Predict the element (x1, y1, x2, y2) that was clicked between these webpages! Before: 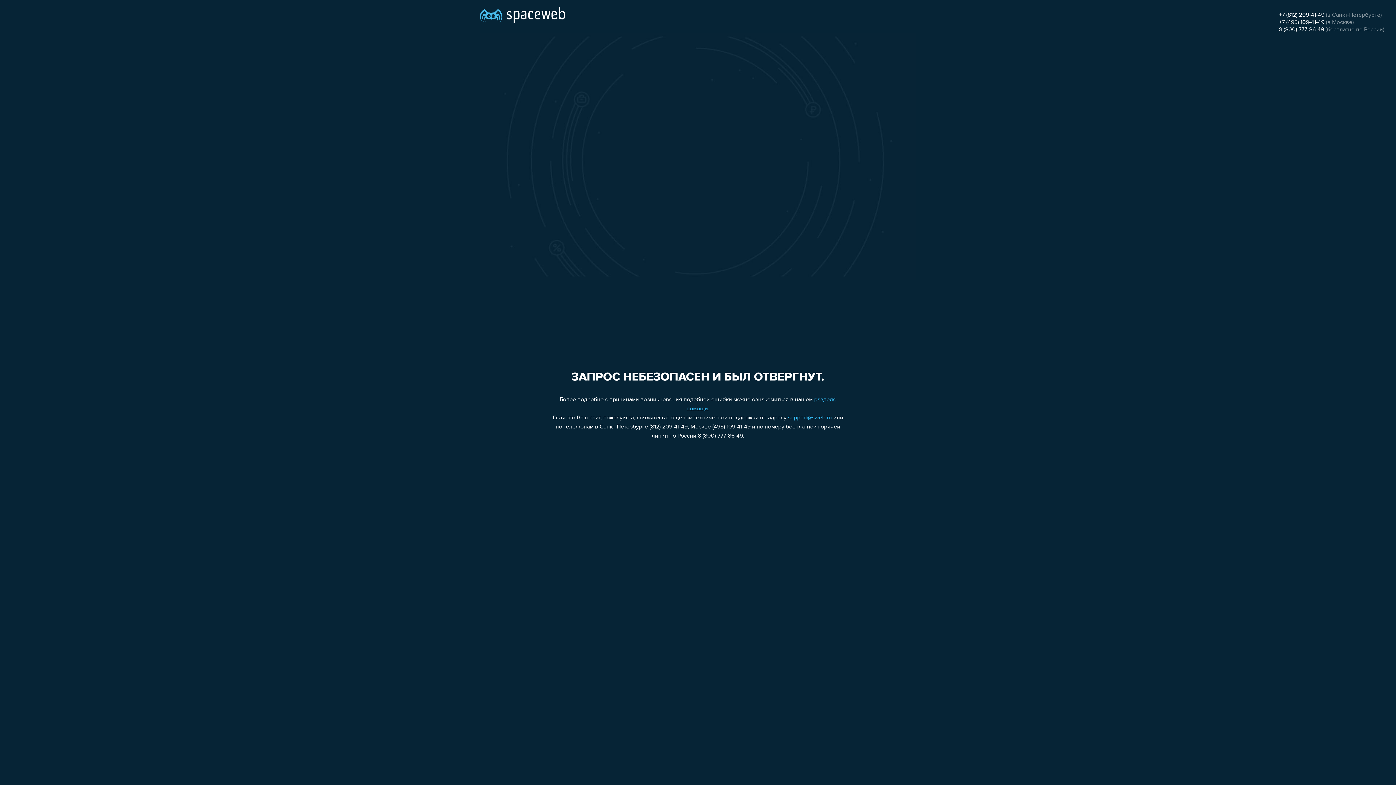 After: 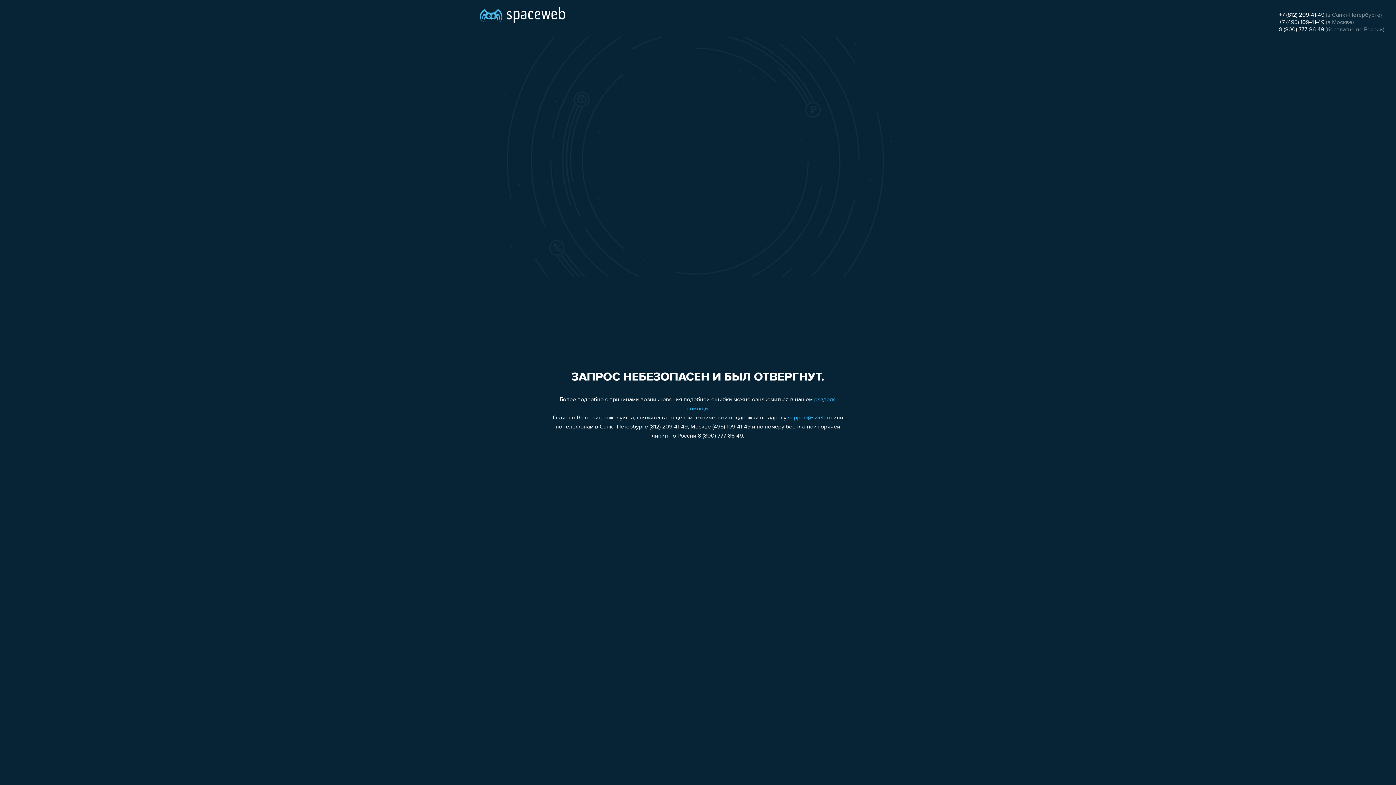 Action: bbox: (1279, 26, 1324, 32) label: 8 (800) 777-86-49